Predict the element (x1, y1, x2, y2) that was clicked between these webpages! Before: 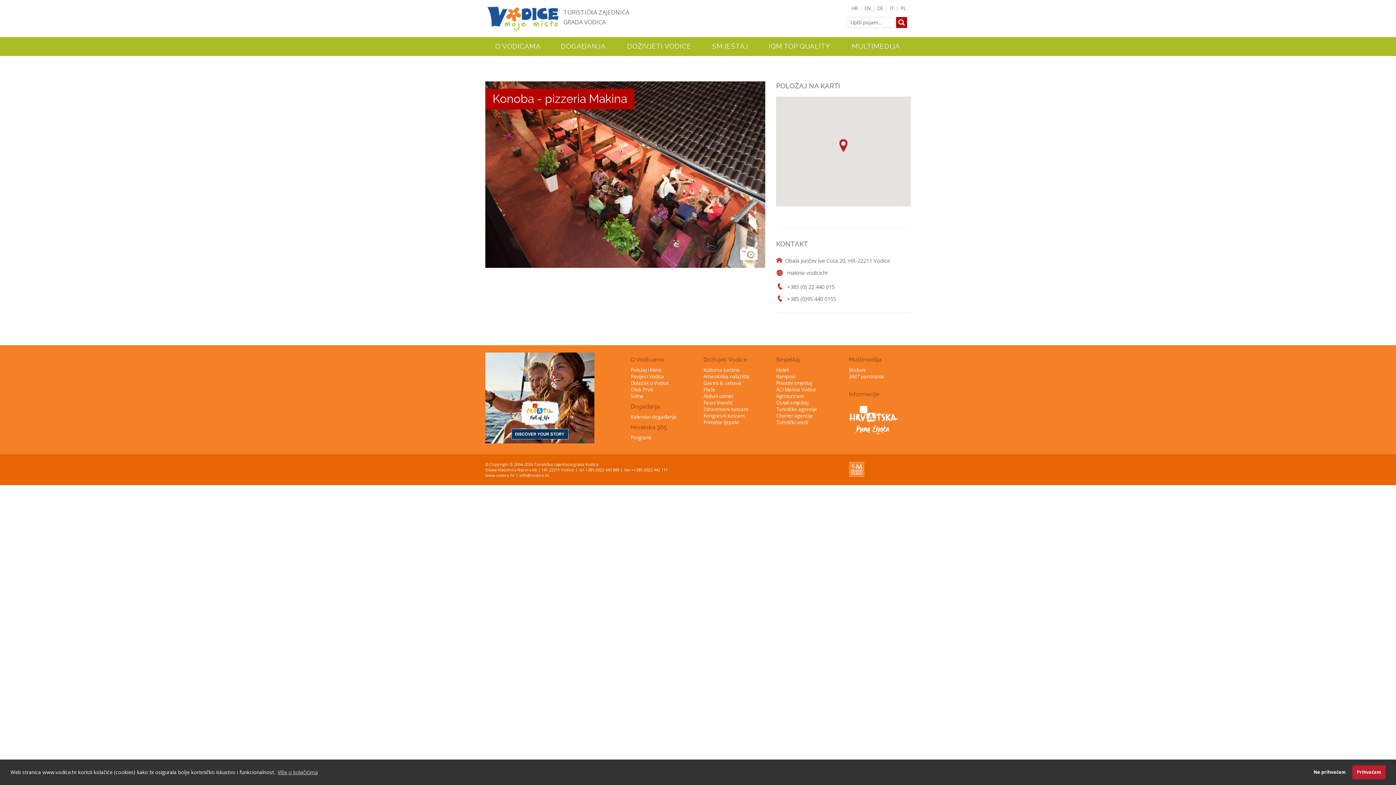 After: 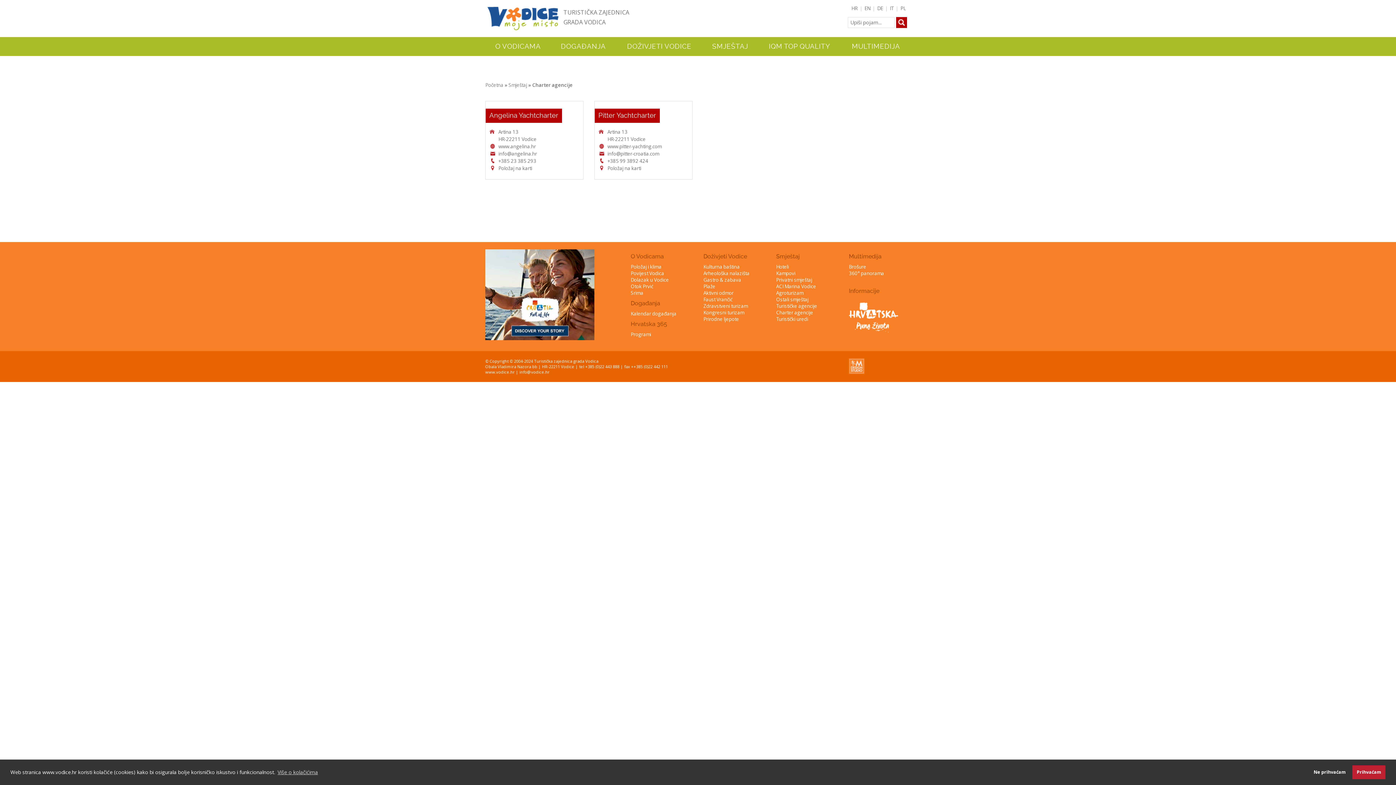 Action: label: Charter agencije bbox: (776, 412, 813, 419)